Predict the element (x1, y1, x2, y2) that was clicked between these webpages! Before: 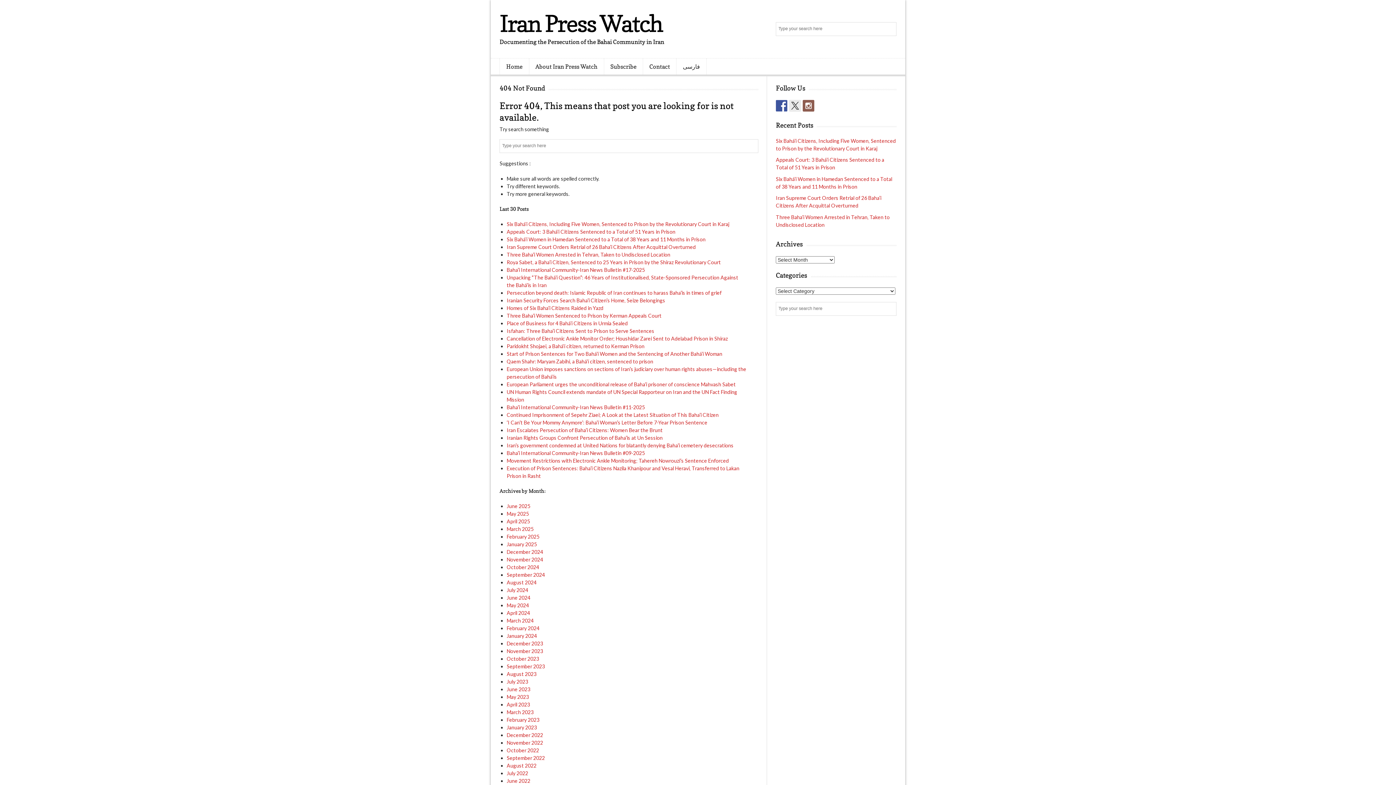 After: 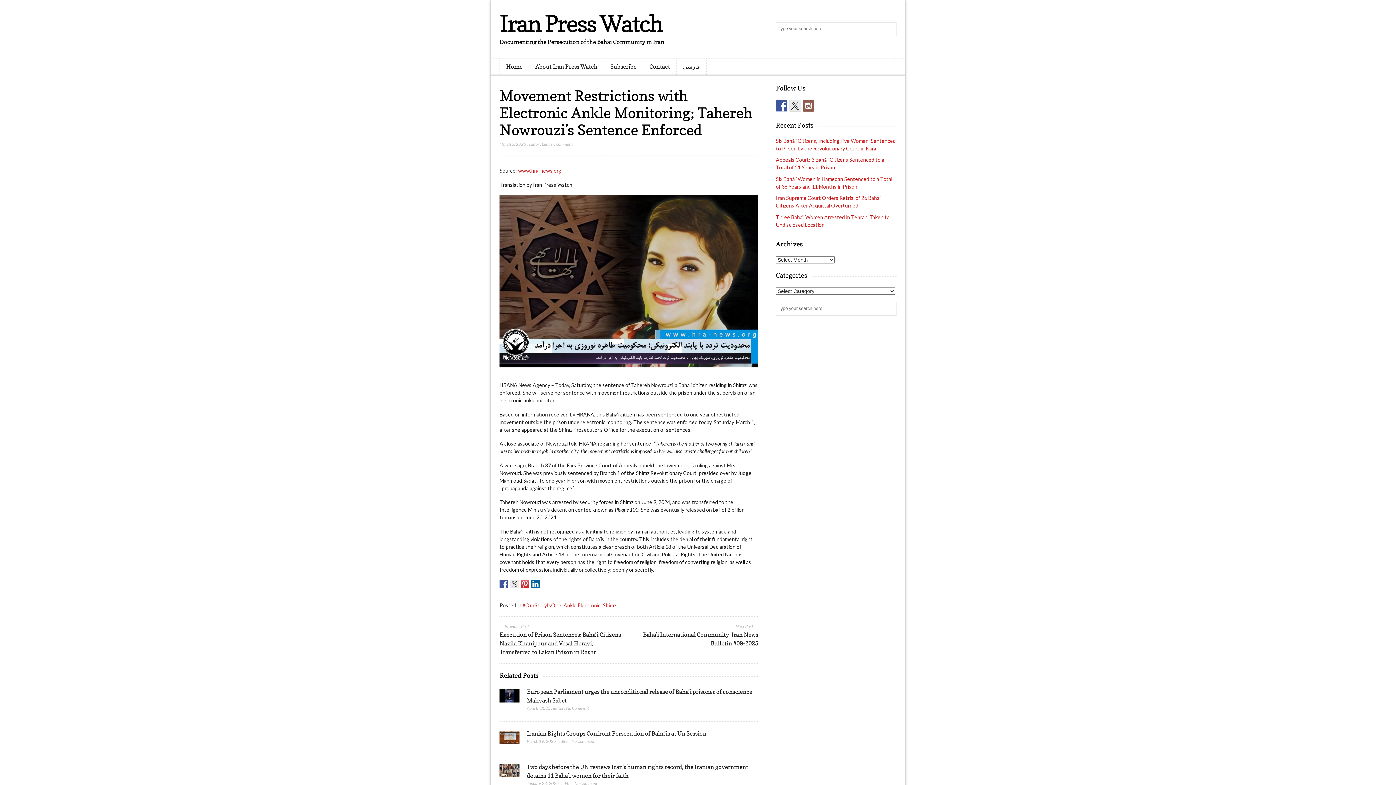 Action: bbox: (506, 457, 729, 463) label: Movement Restrictions with Electronic Ankle Monitoring; Tahereh Nowrouzi’s Sentence Enforced